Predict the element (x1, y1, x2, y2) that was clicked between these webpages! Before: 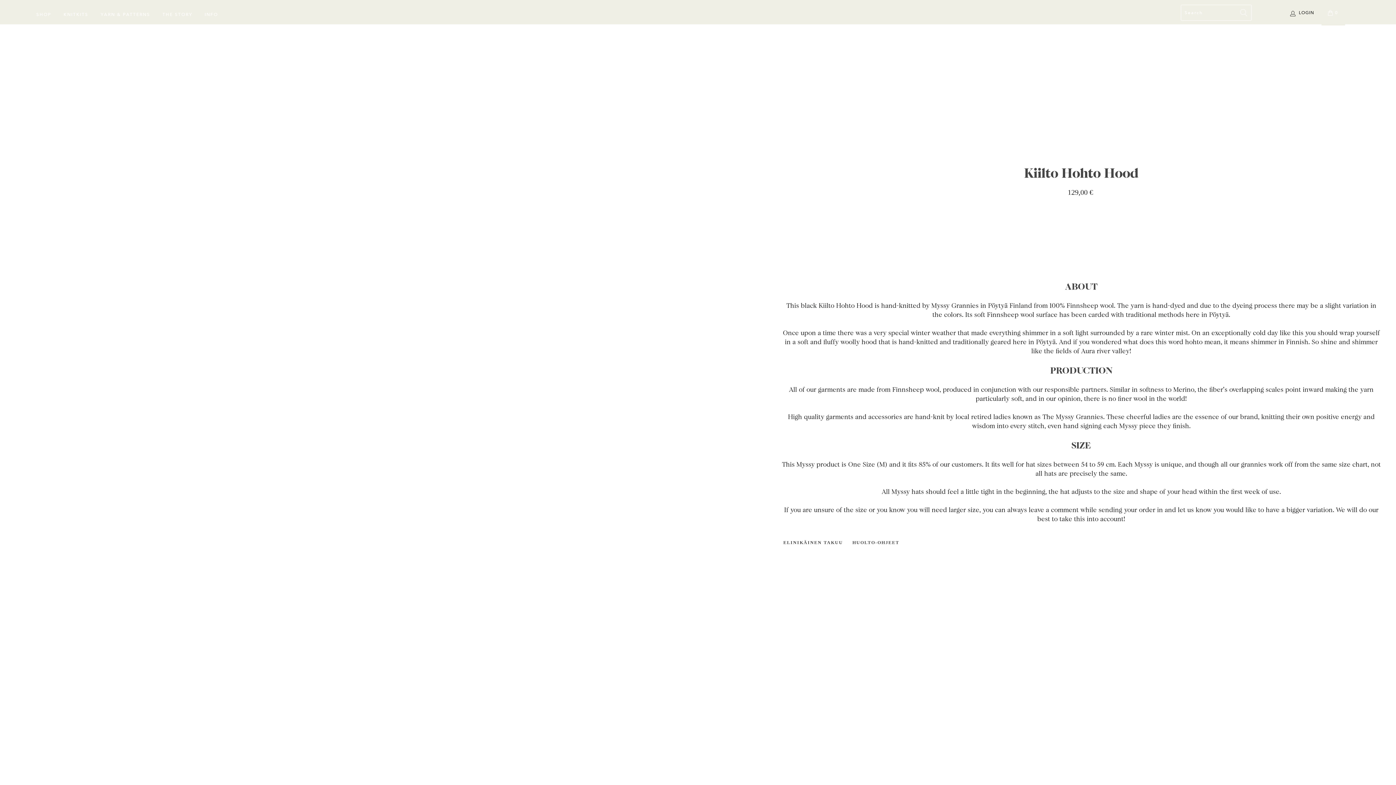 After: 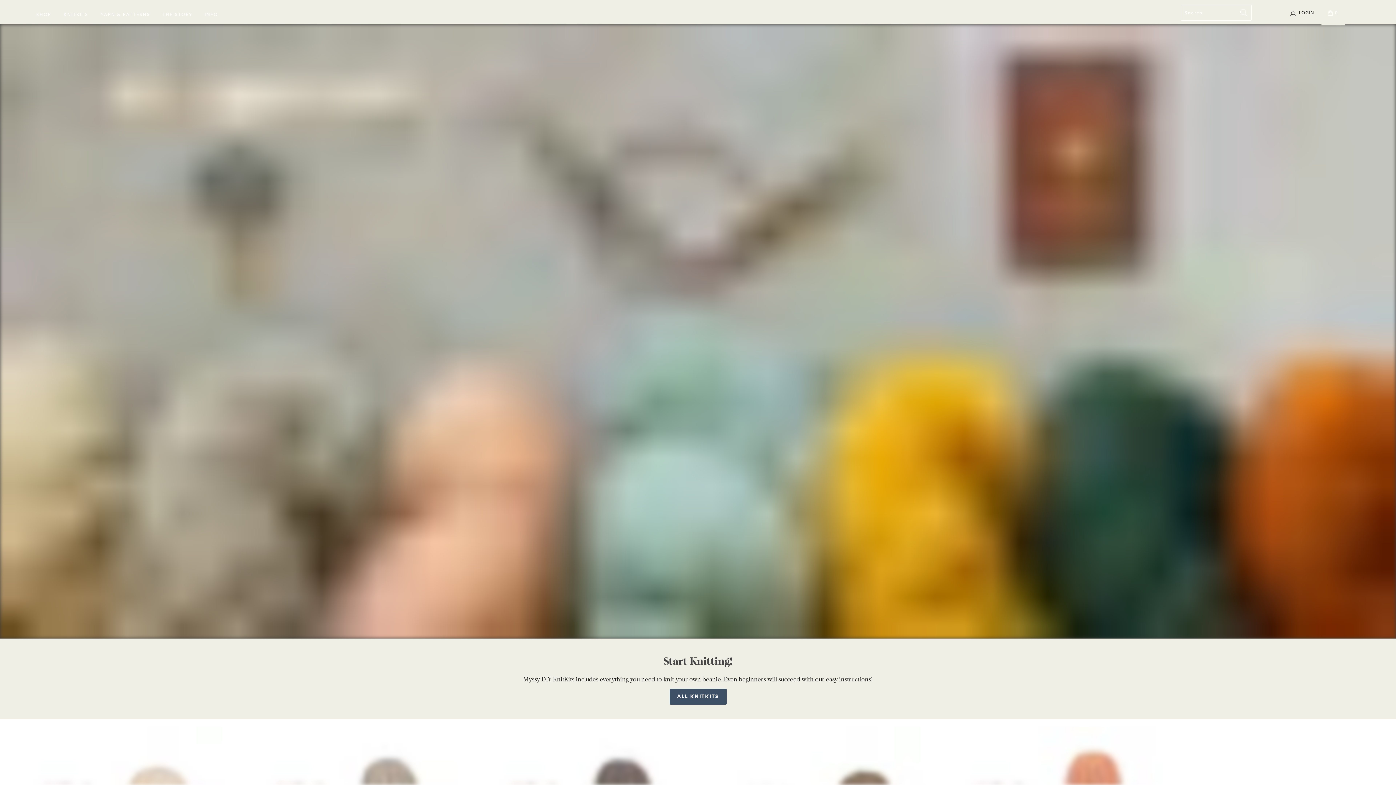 Action: bbox: (100, 3, 150, 20) label: YARN & PATTERNS